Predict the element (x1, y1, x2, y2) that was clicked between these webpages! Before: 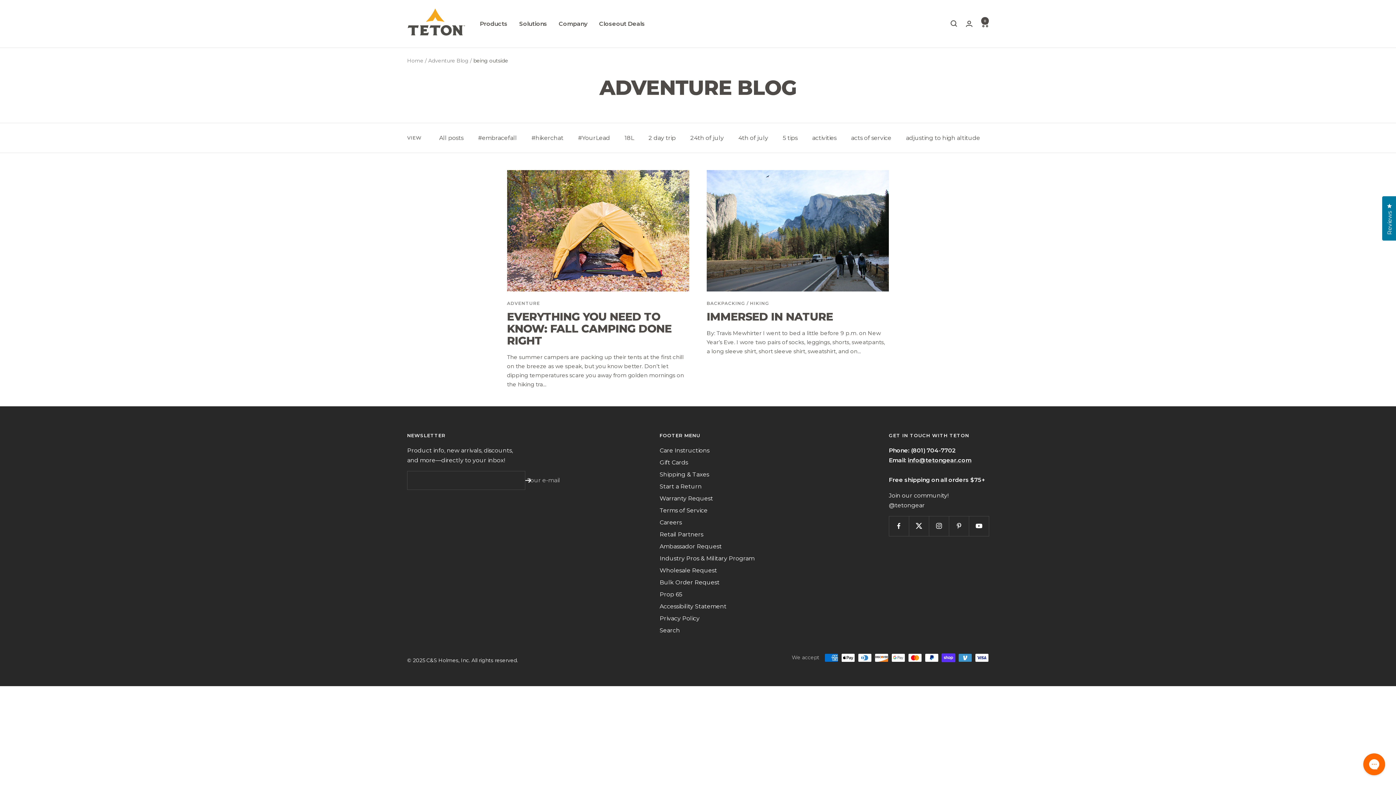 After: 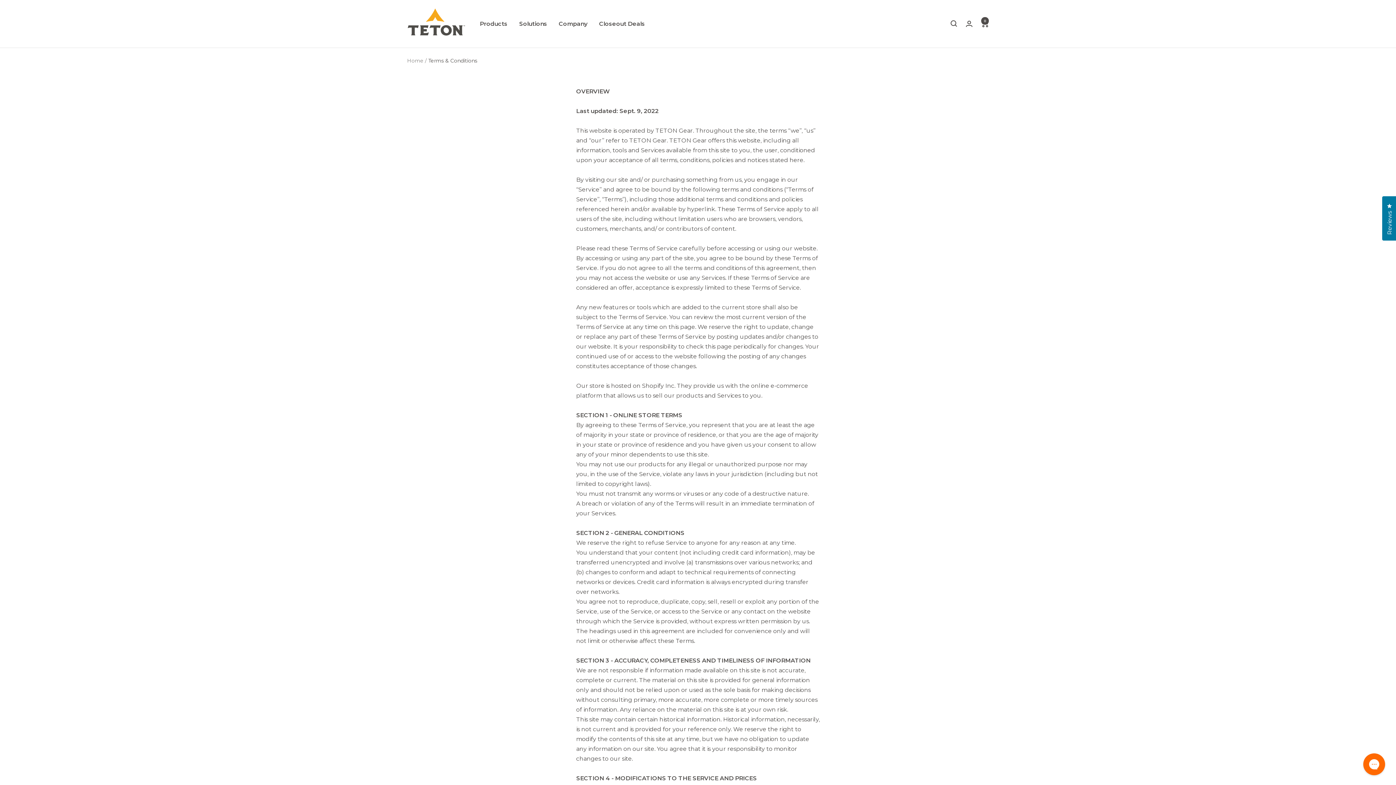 Action: label: Terms of Service bbox: (659, 505, 707, 515)